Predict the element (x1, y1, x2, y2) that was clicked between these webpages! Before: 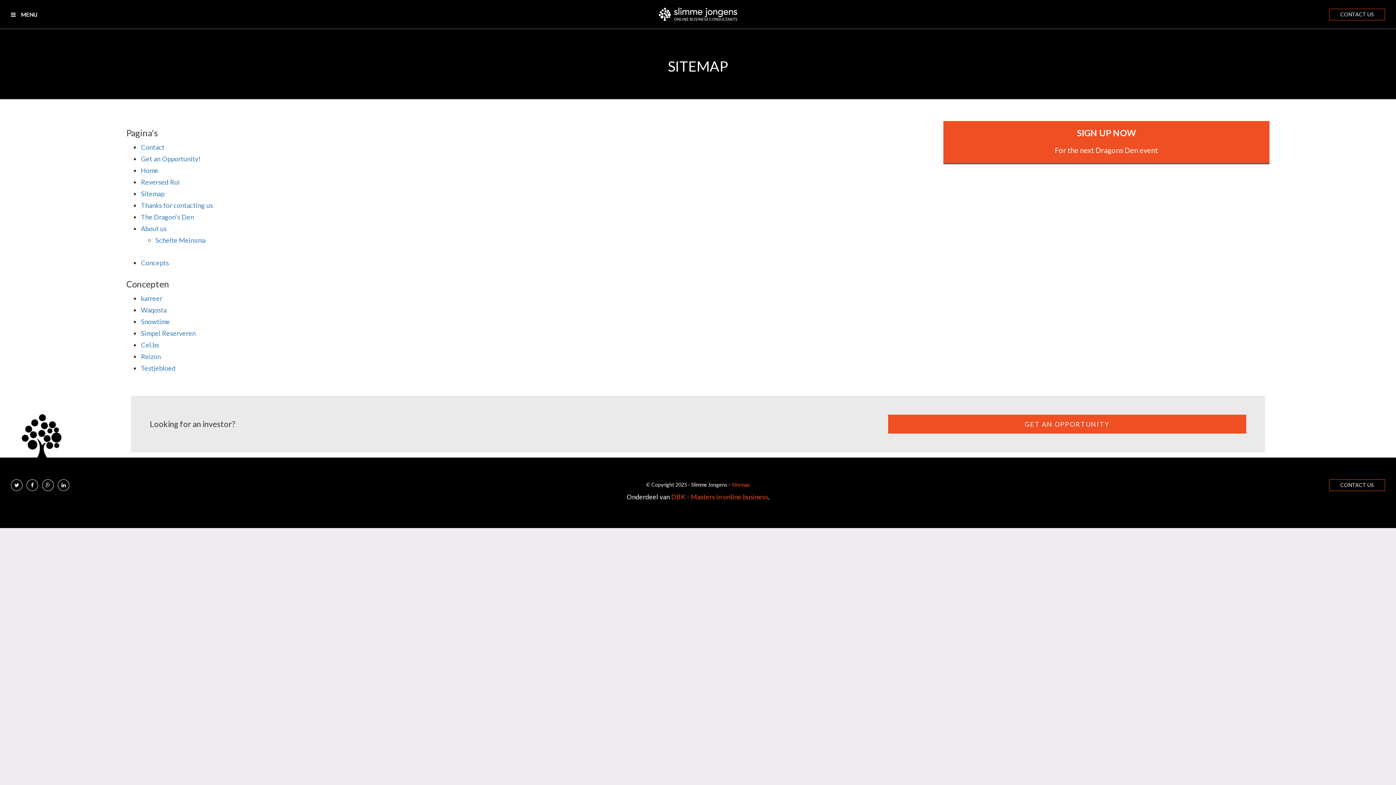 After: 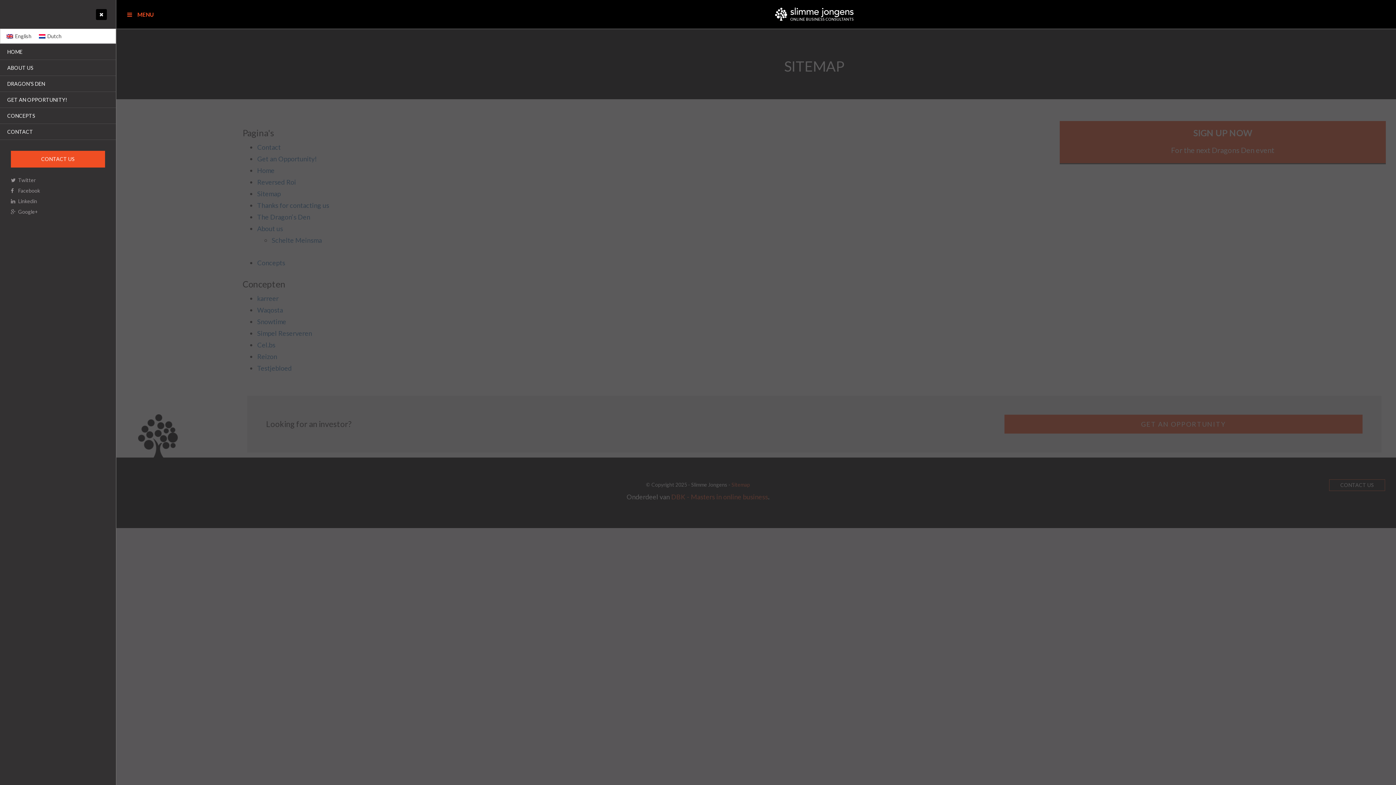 Action: label:  MENU bbox: (10, 8, 37, 20)